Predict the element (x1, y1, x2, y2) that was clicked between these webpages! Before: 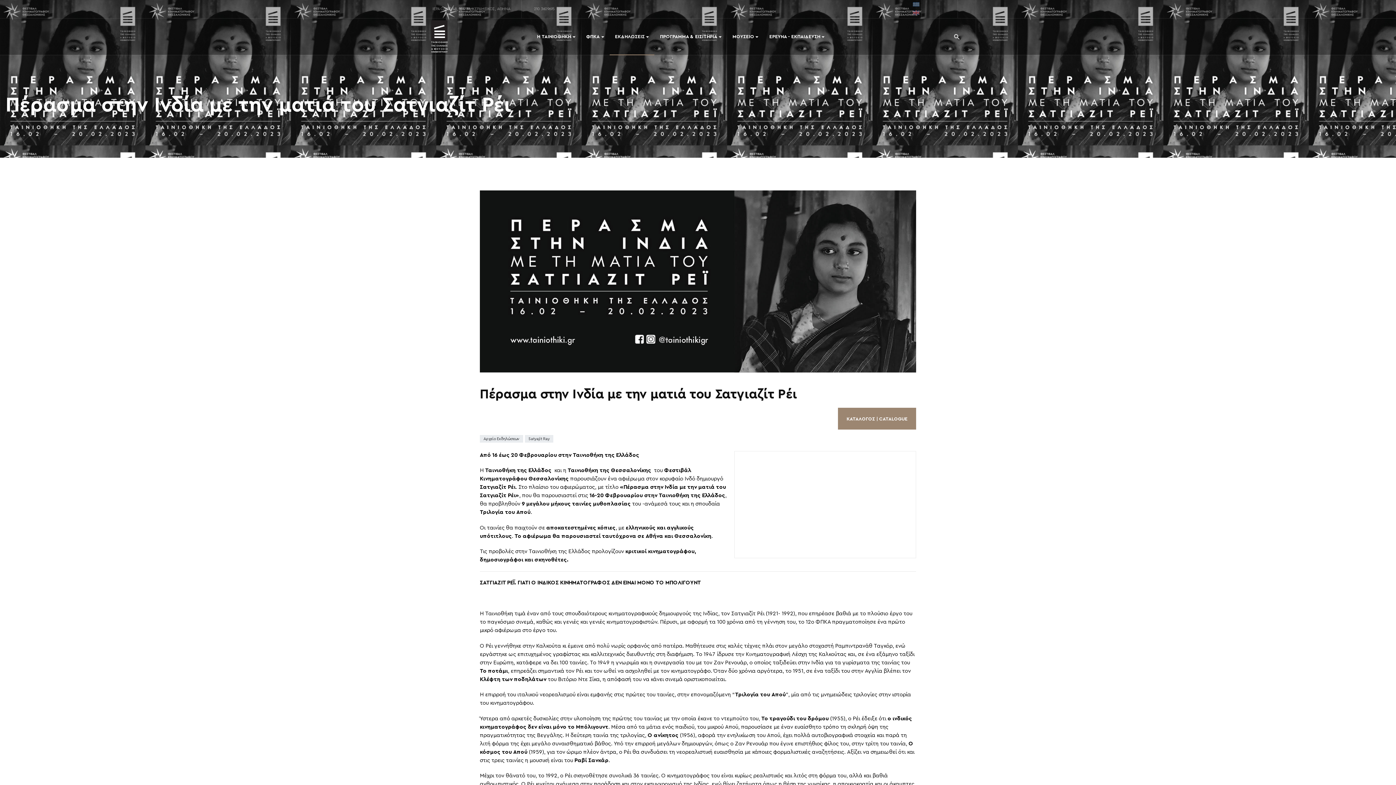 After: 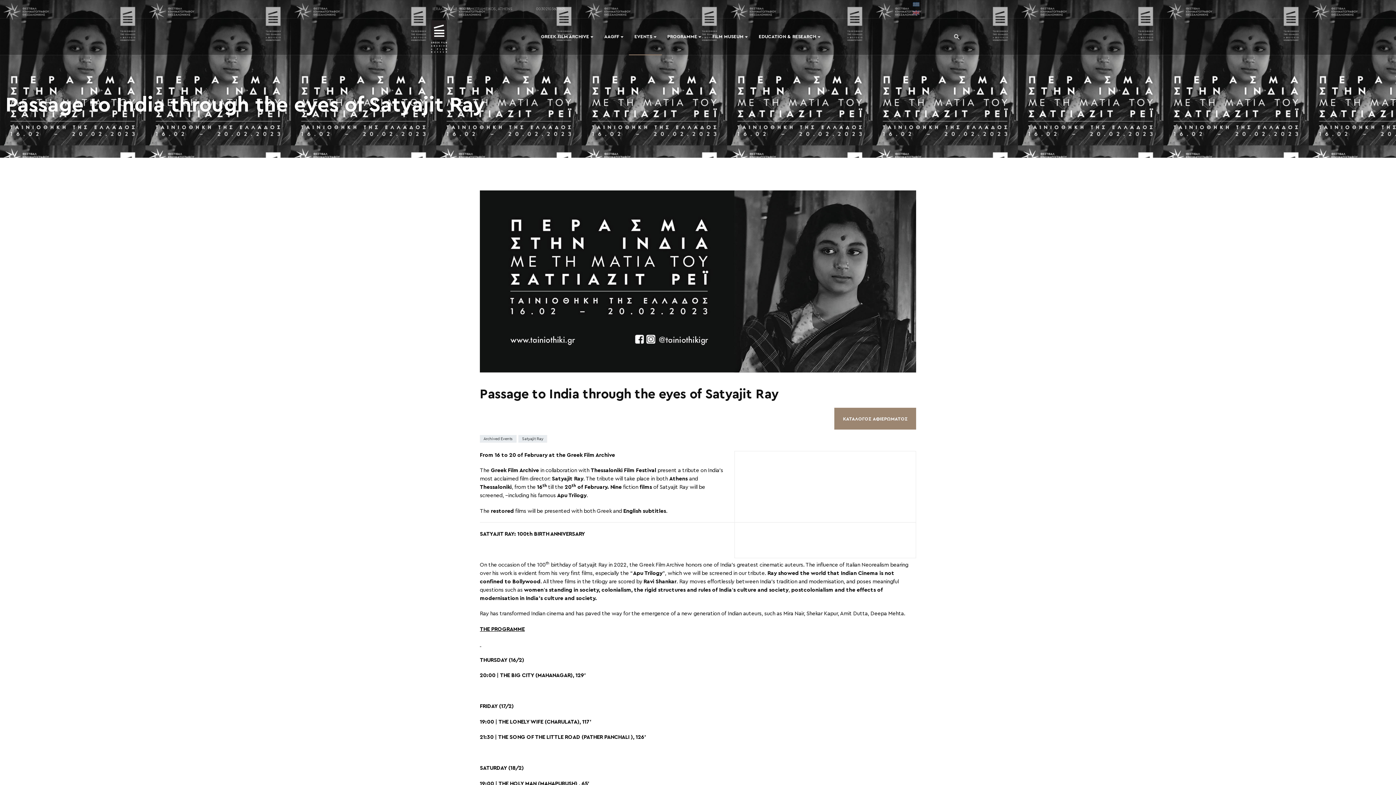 Action: bbox: (913, 9, 919, 15)